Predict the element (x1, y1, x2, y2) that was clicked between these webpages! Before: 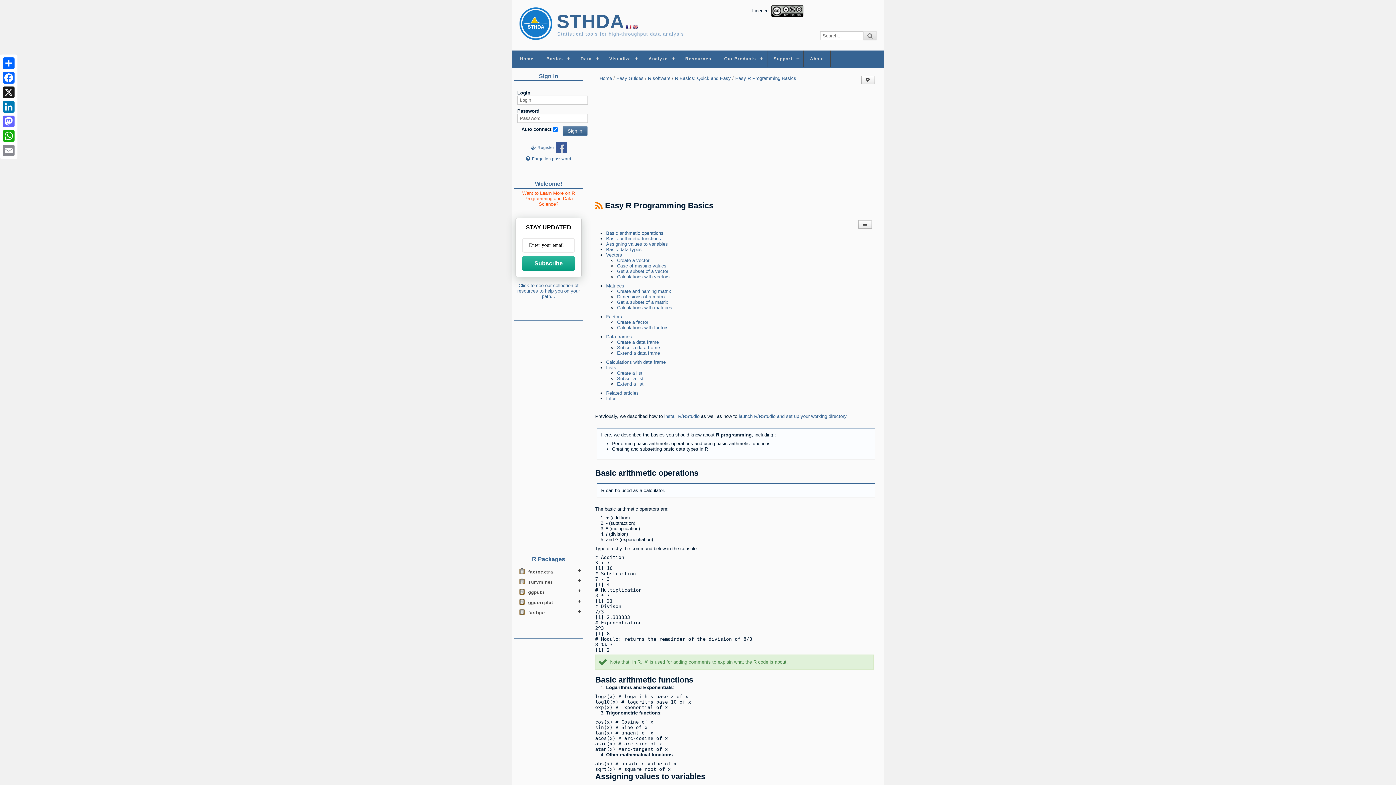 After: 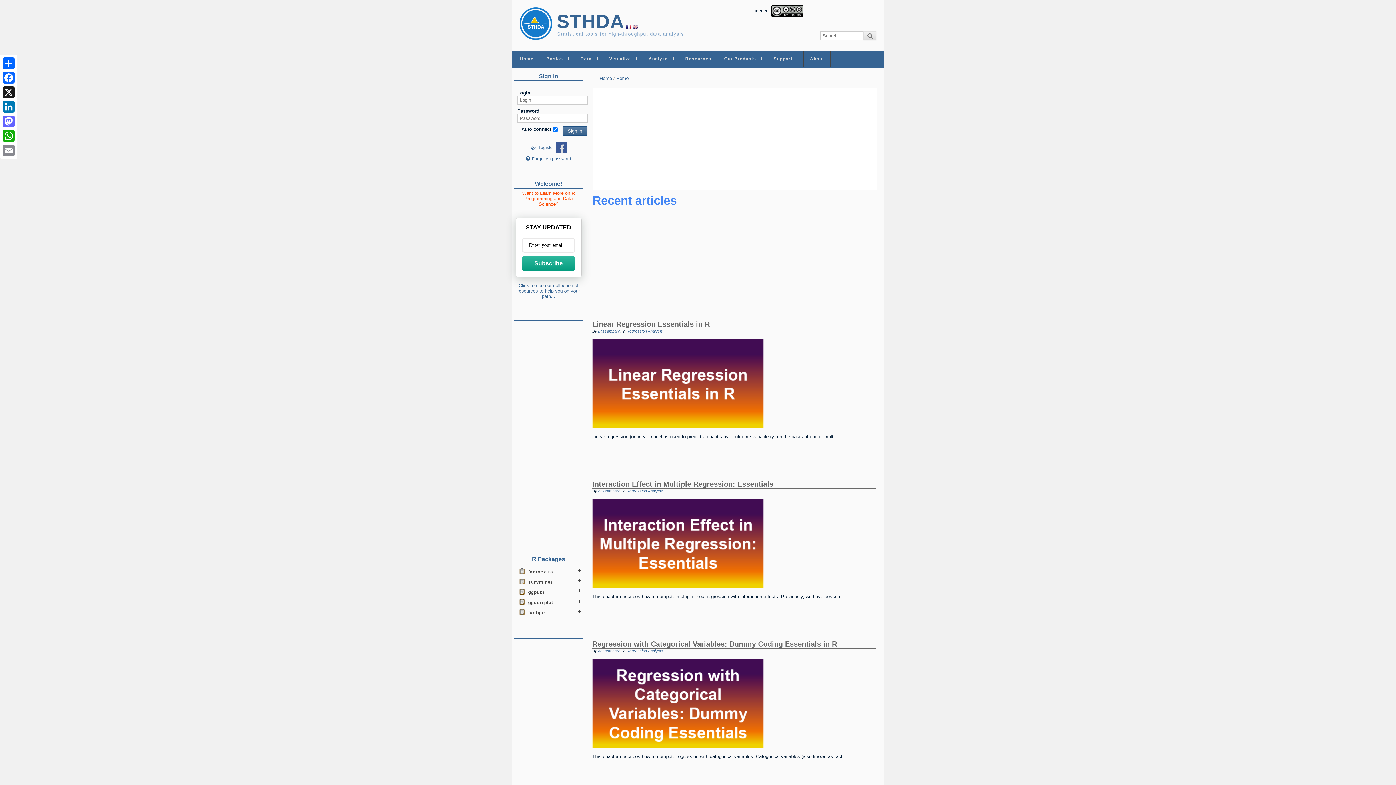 Action: bbox: (513, 50, 540, 67) label: Home